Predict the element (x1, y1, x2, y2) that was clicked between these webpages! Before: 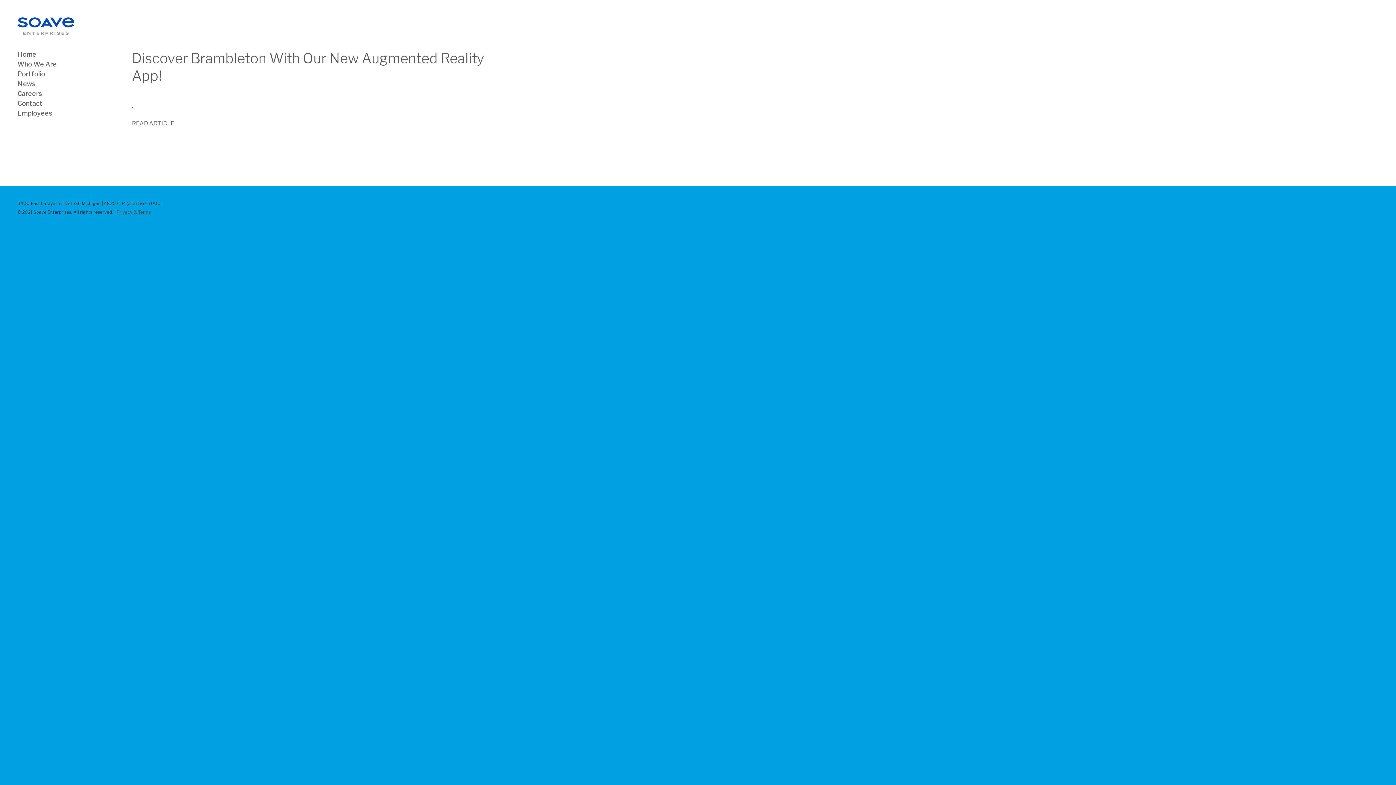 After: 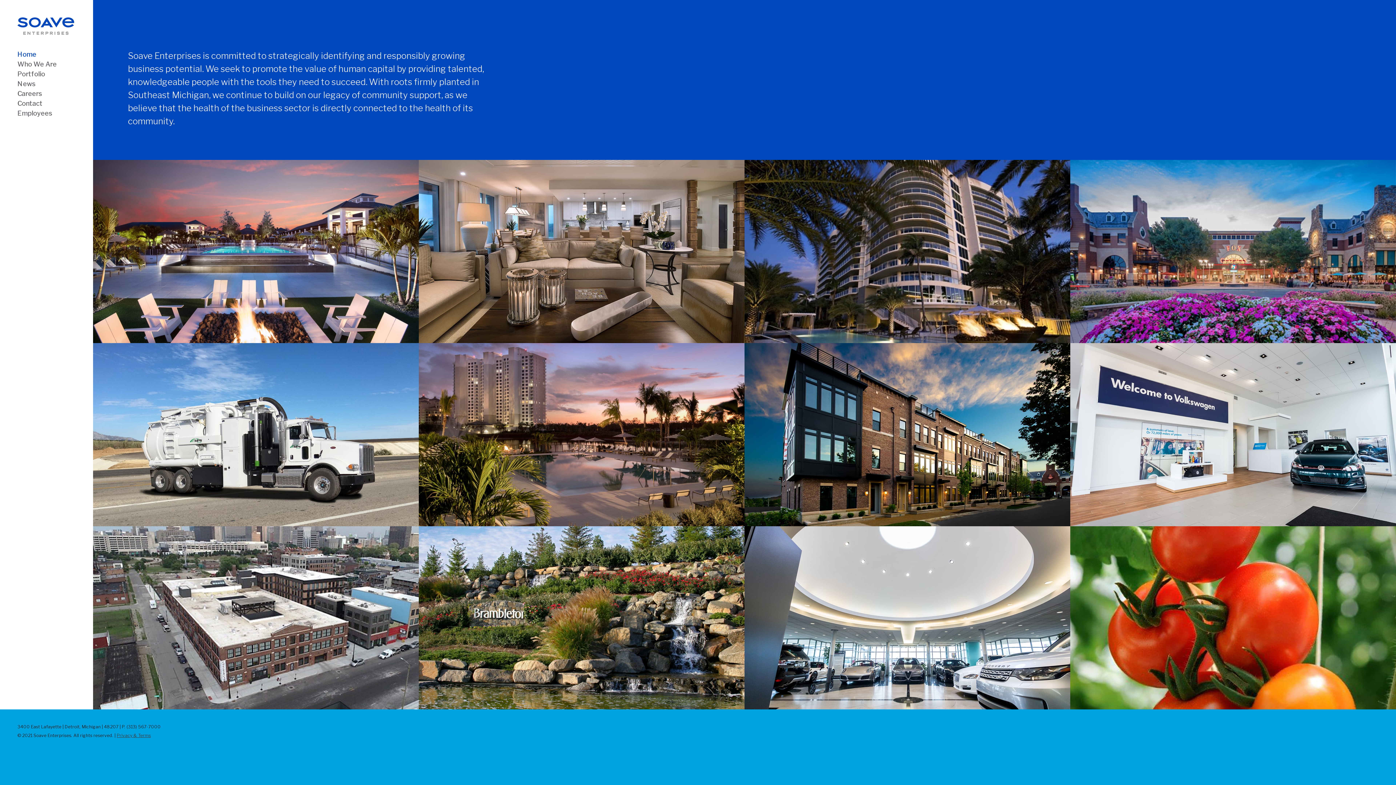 Action: bbox: (17, 17, 79, 34)